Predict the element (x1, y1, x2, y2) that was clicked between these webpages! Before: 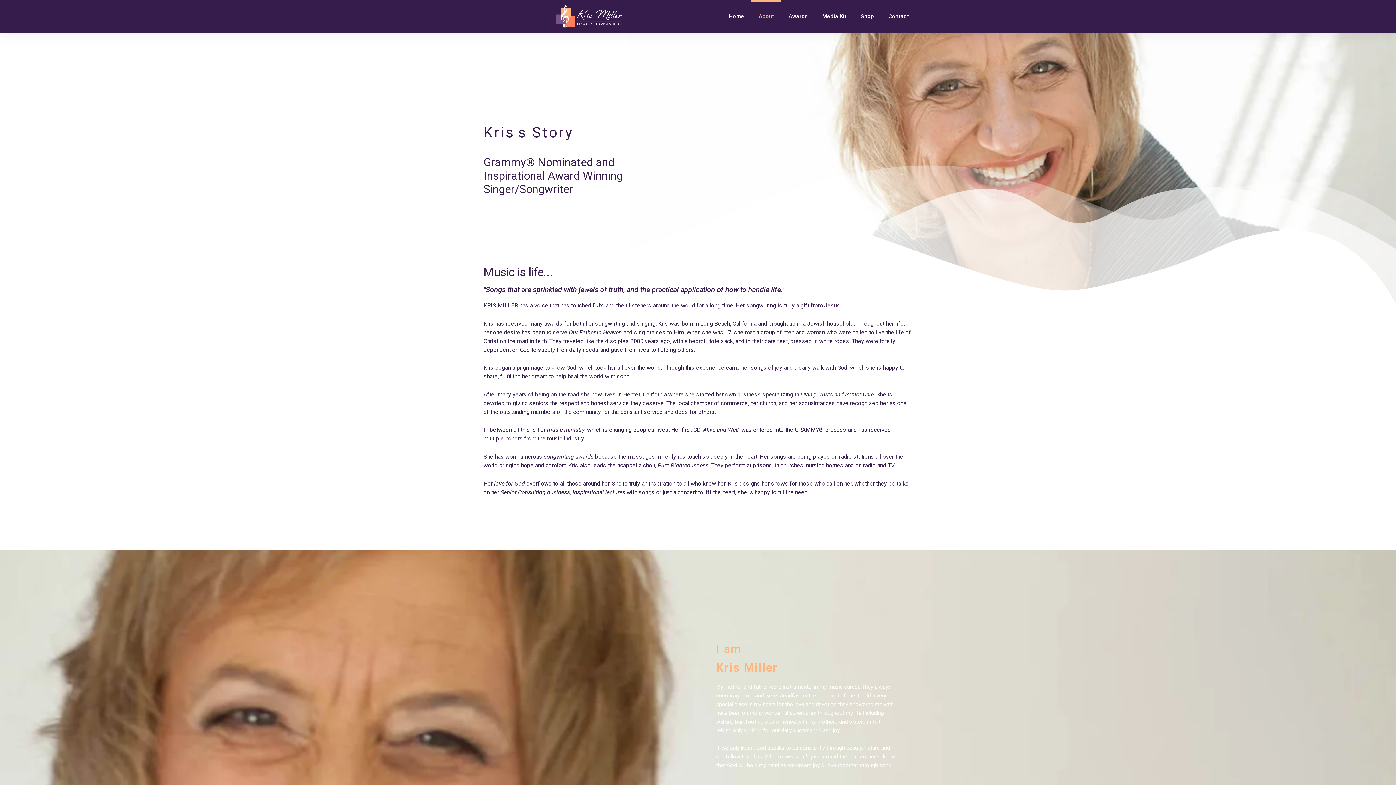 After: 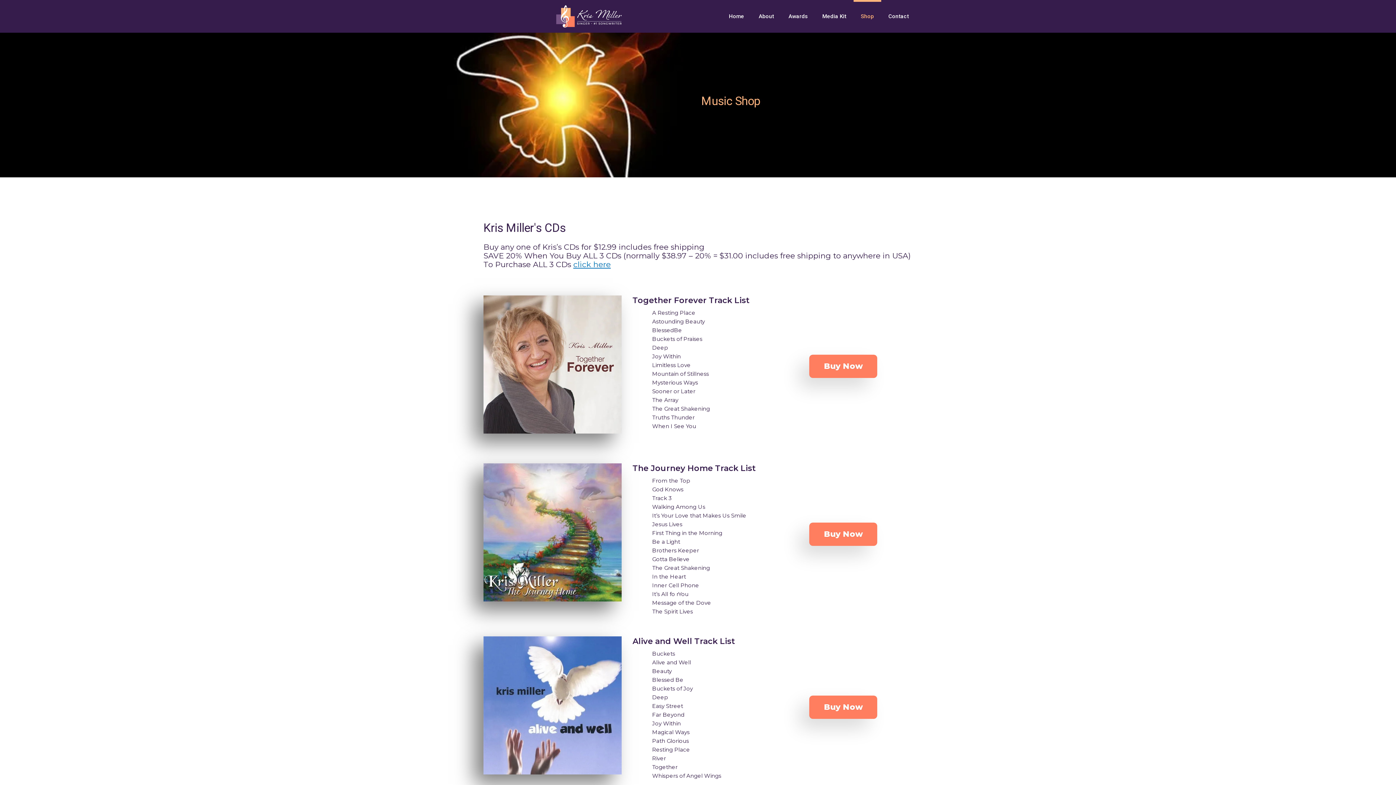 Action: bbox: (853, 0, 881, 32) label: Shop